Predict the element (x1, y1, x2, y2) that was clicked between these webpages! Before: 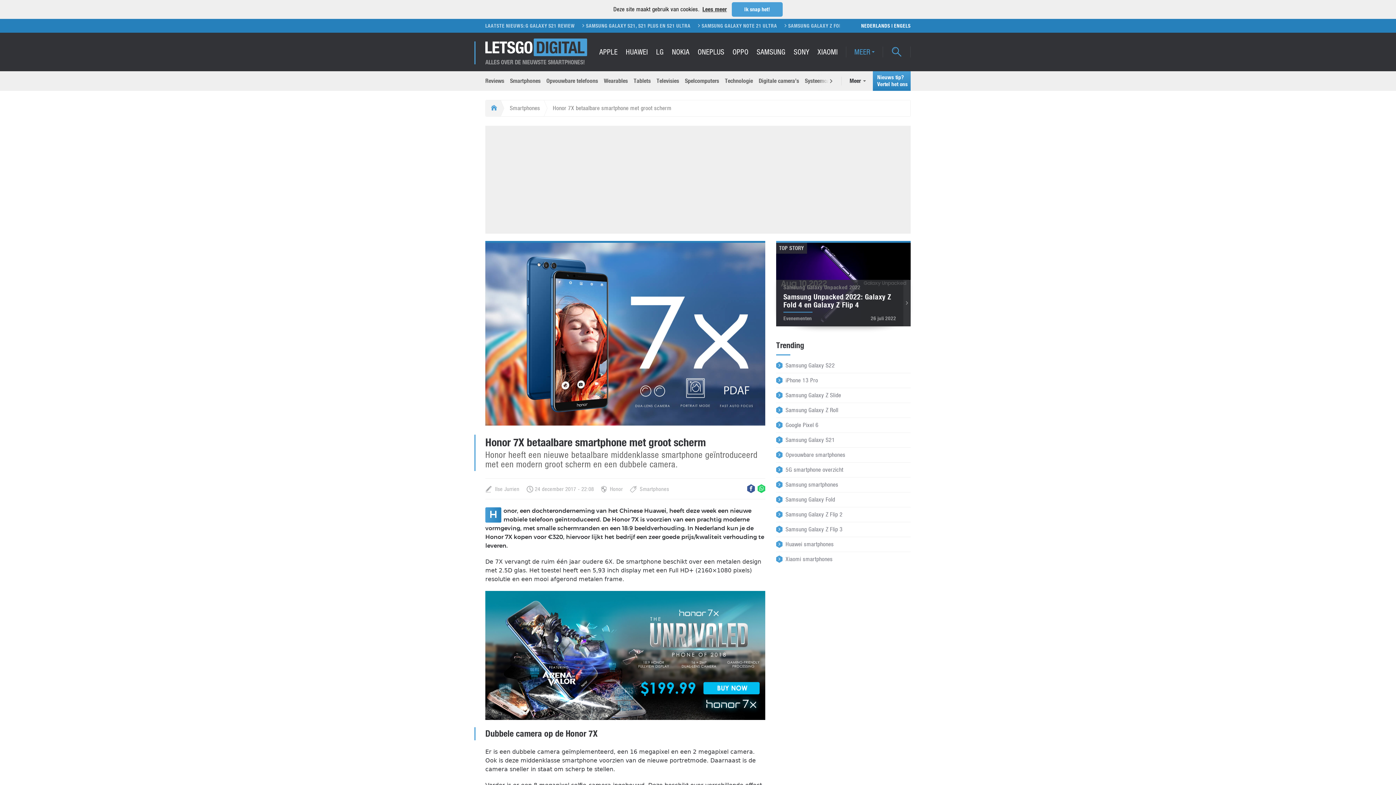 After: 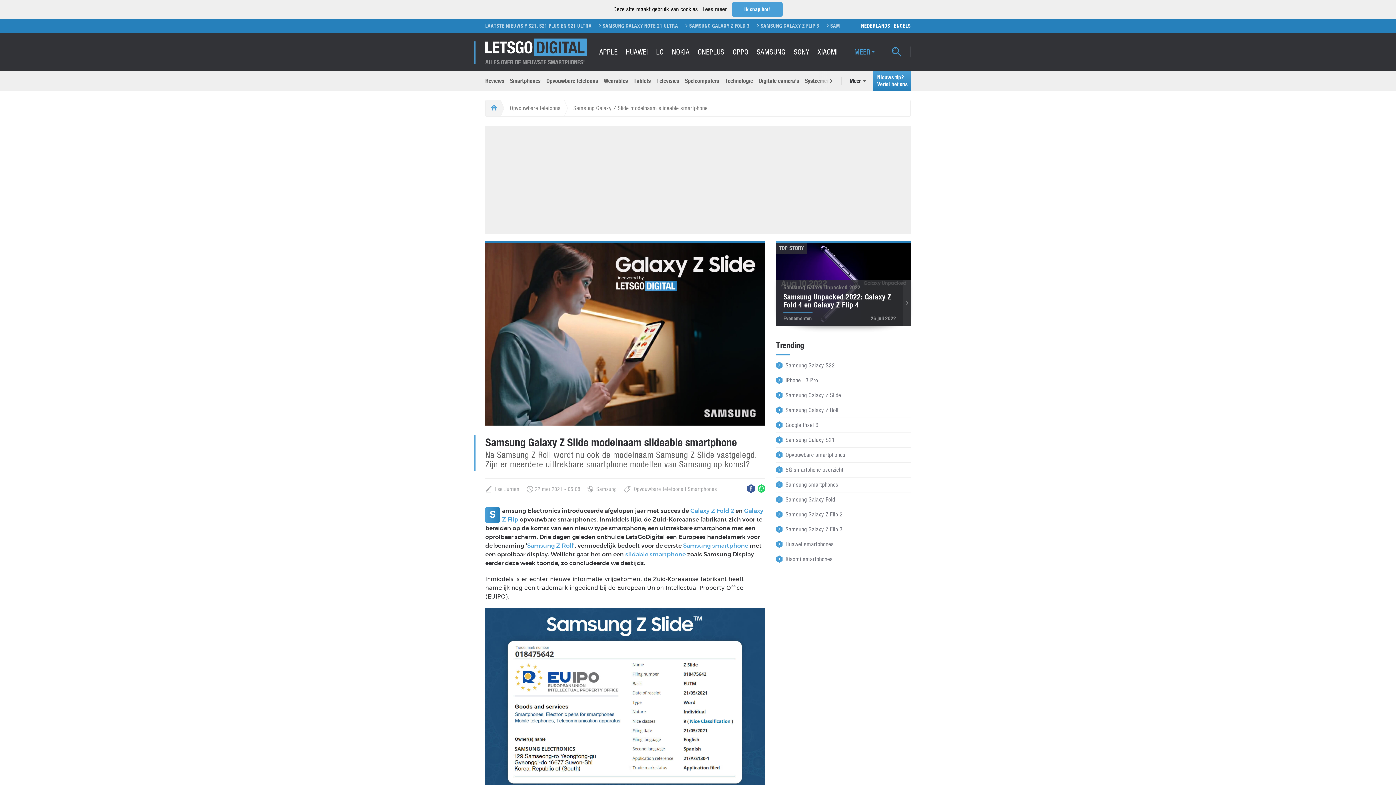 Action: label: Samsung Galaxy Z Slide bbox: (776, 388, 910, 403)